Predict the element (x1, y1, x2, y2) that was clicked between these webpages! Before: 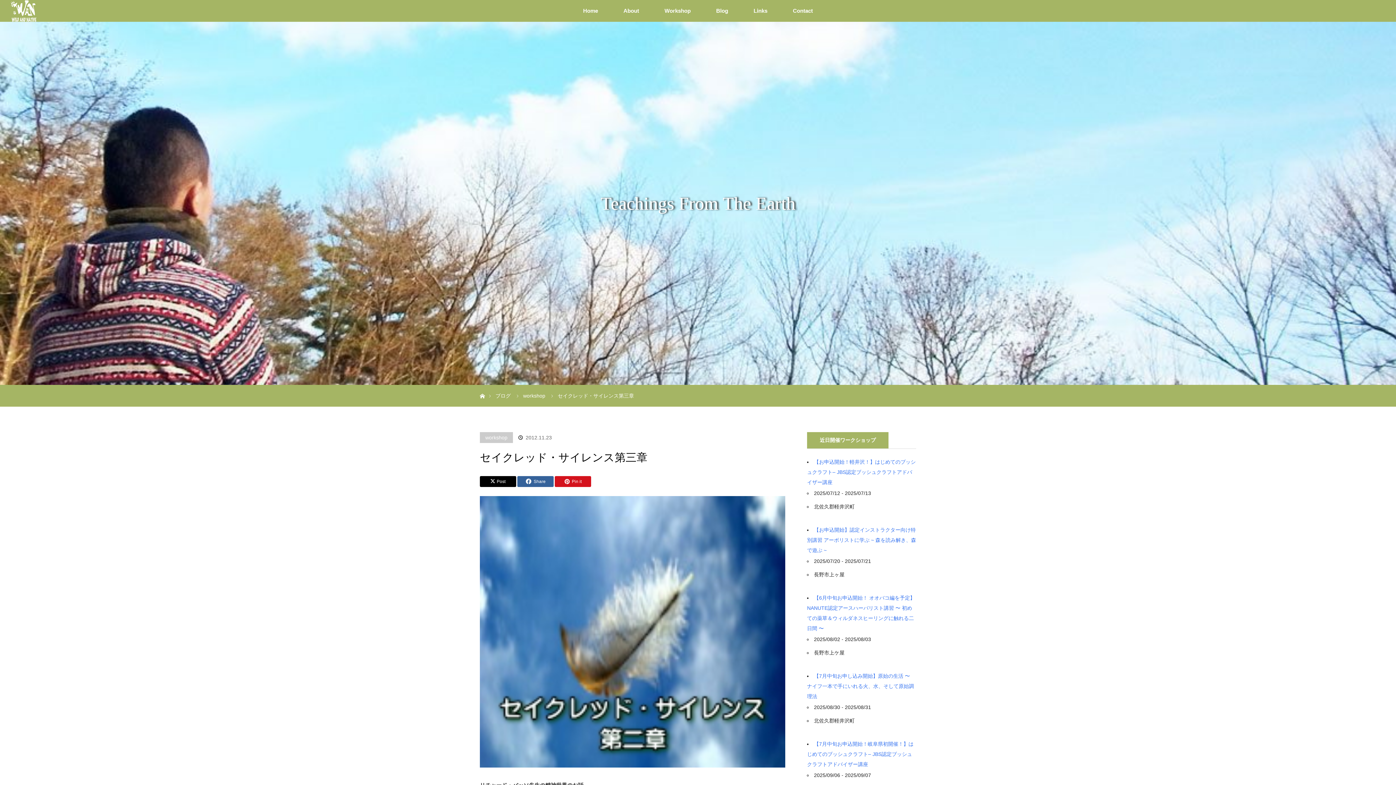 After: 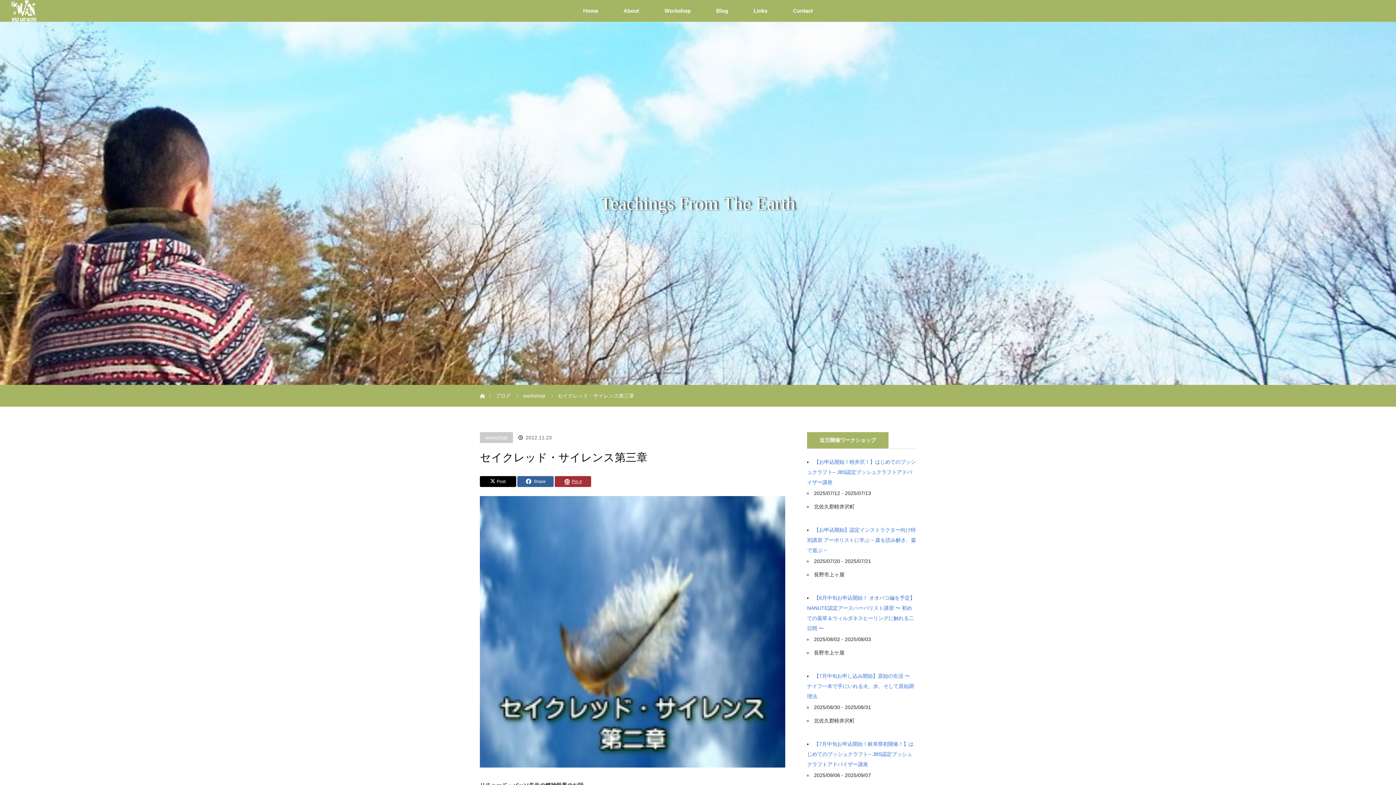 Action: bbox: (554, 476, 591, 487) label: Pin it